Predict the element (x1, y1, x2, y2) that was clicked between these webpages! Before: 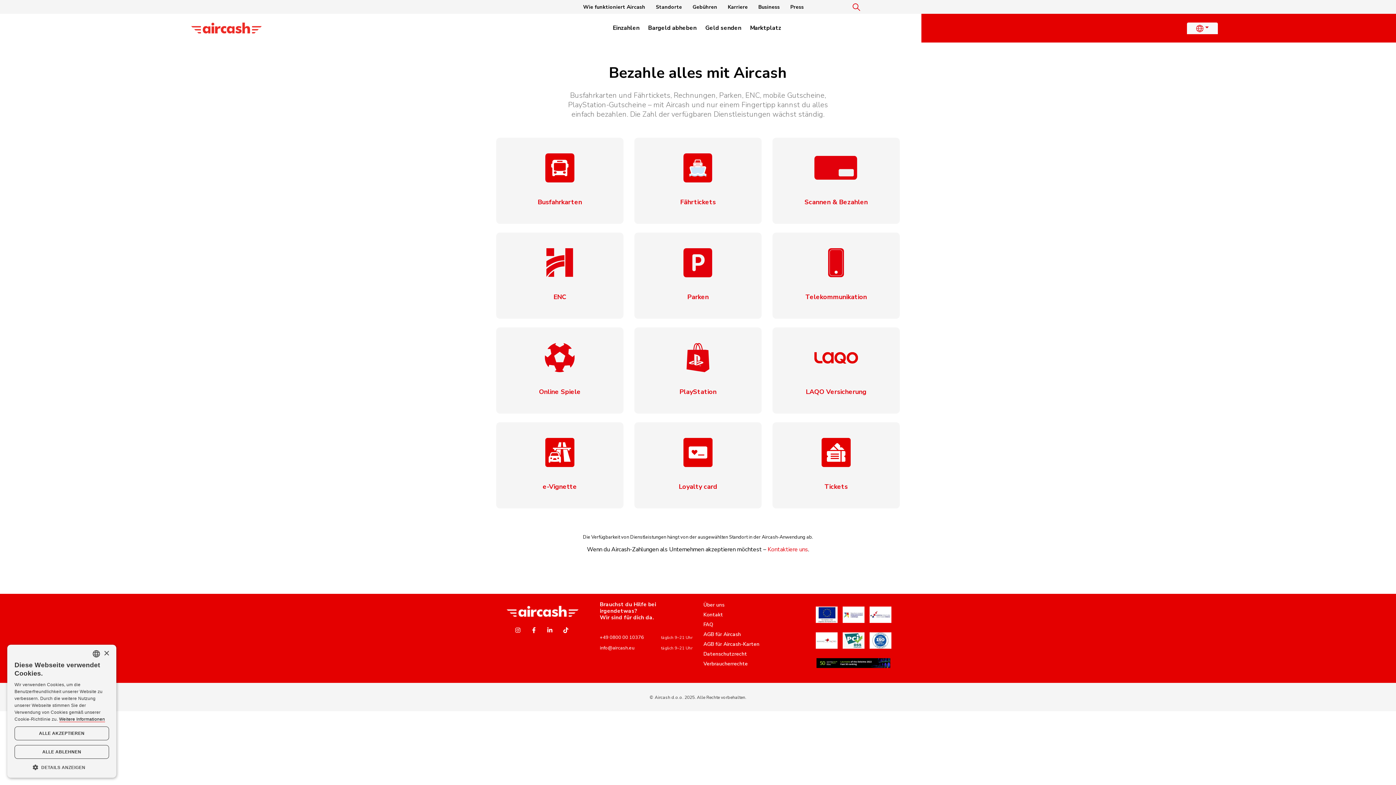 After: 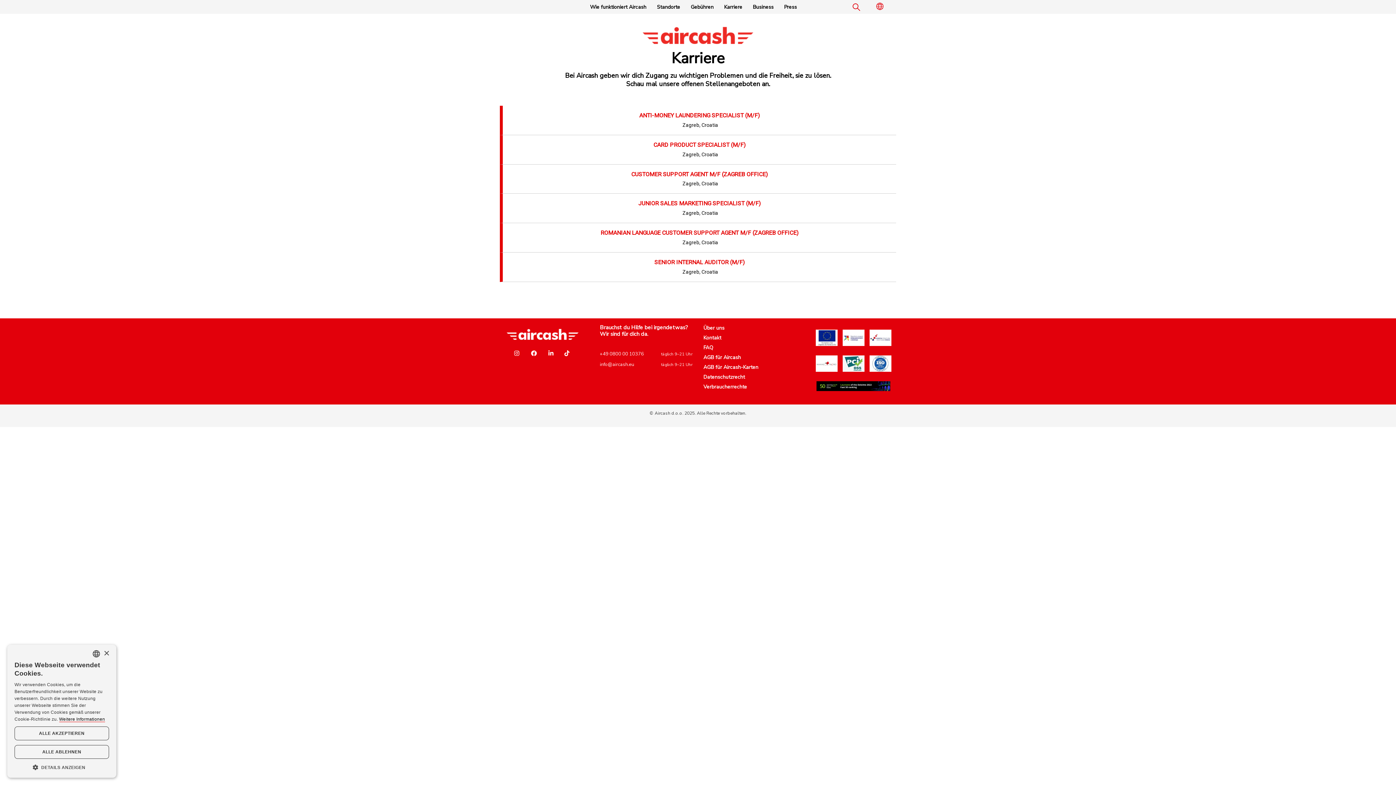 Action: bbox: (728, 3, 748, 10) label: Karriere